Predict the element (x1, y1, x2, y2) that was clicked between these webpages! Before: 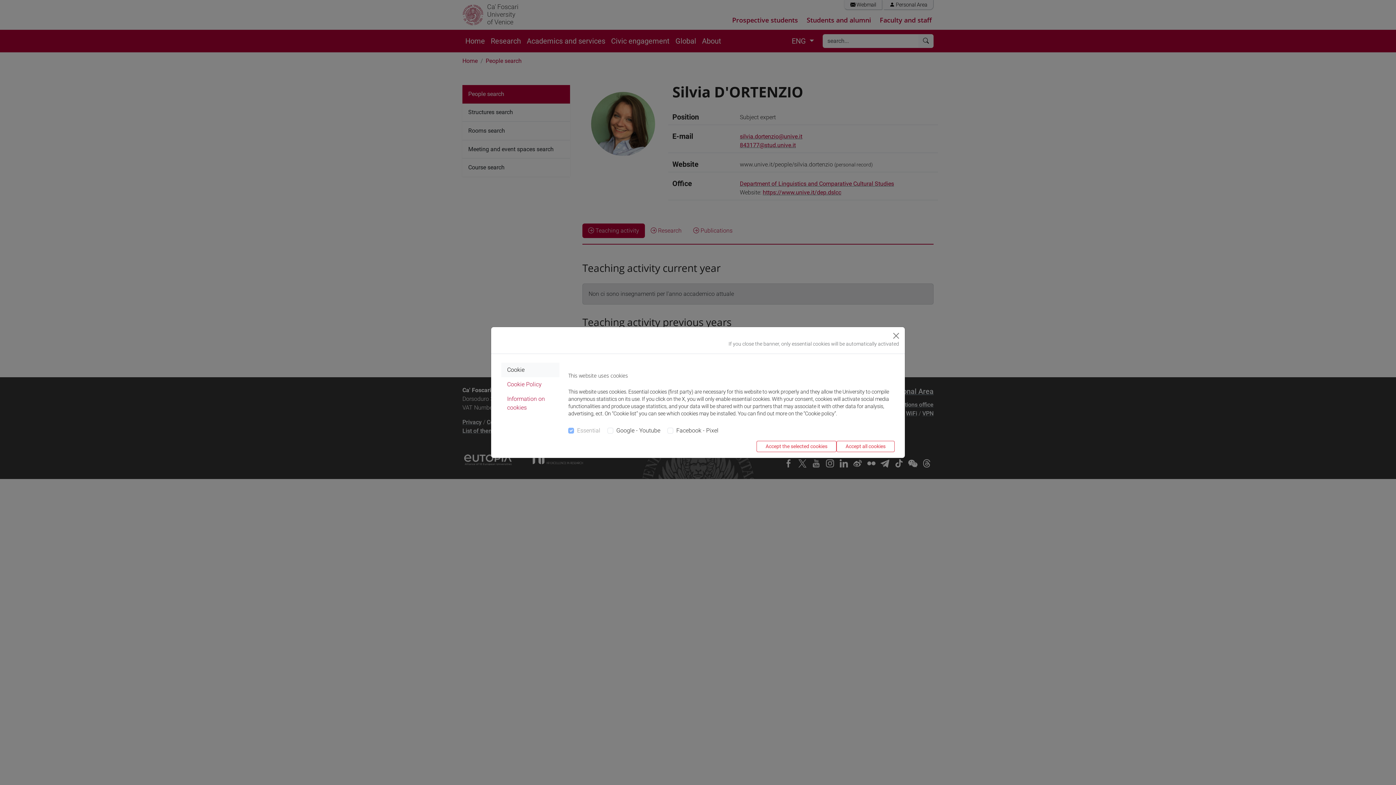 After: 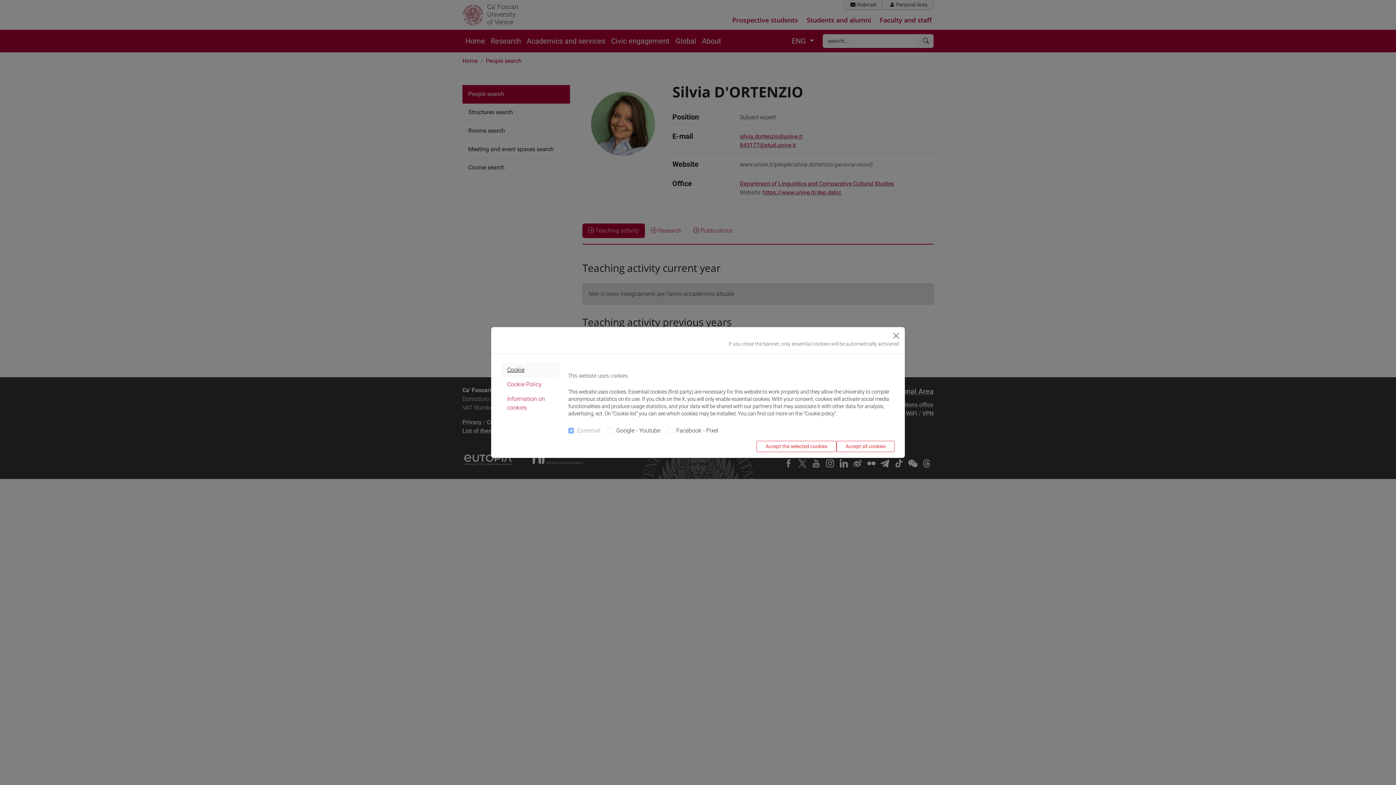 Action: label: Cookie bbox: (501, 362, 559, 377)